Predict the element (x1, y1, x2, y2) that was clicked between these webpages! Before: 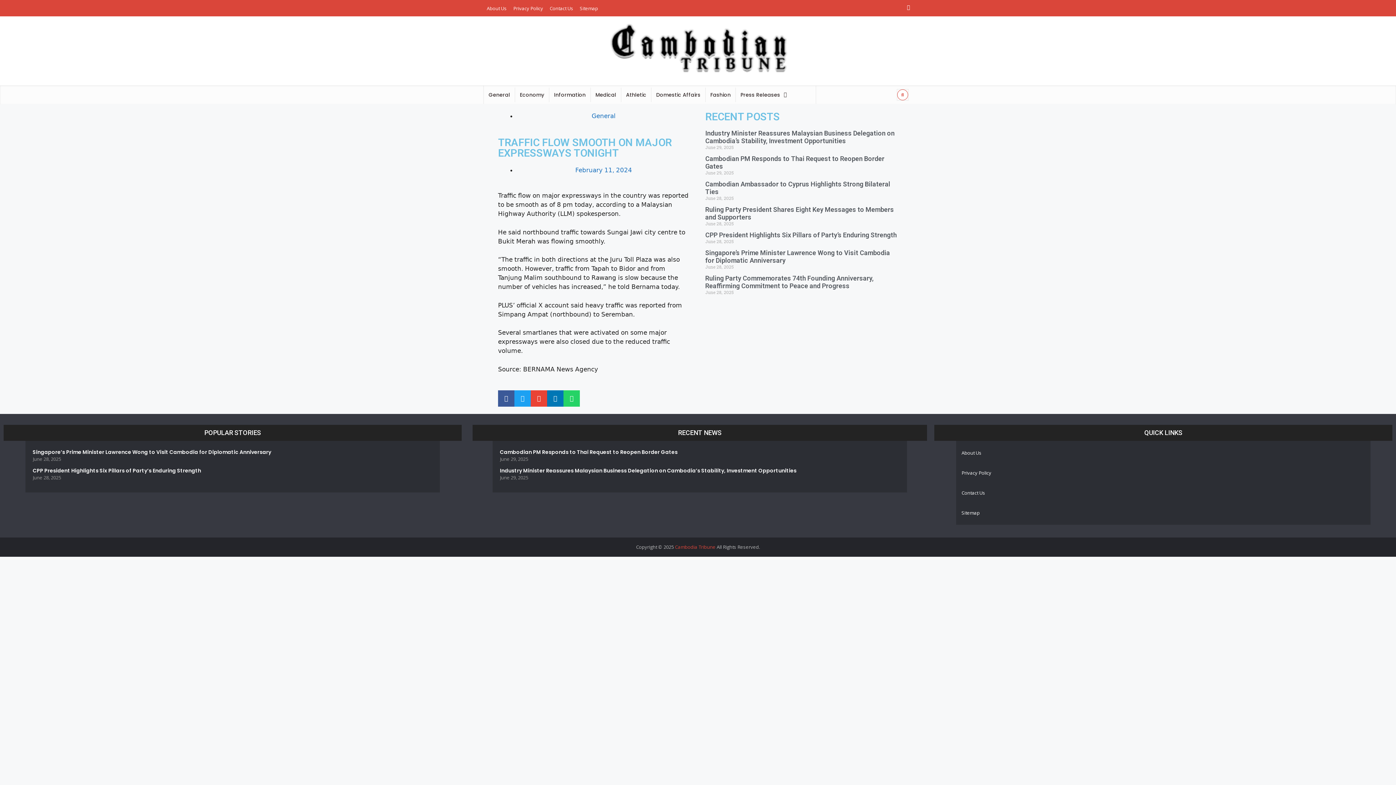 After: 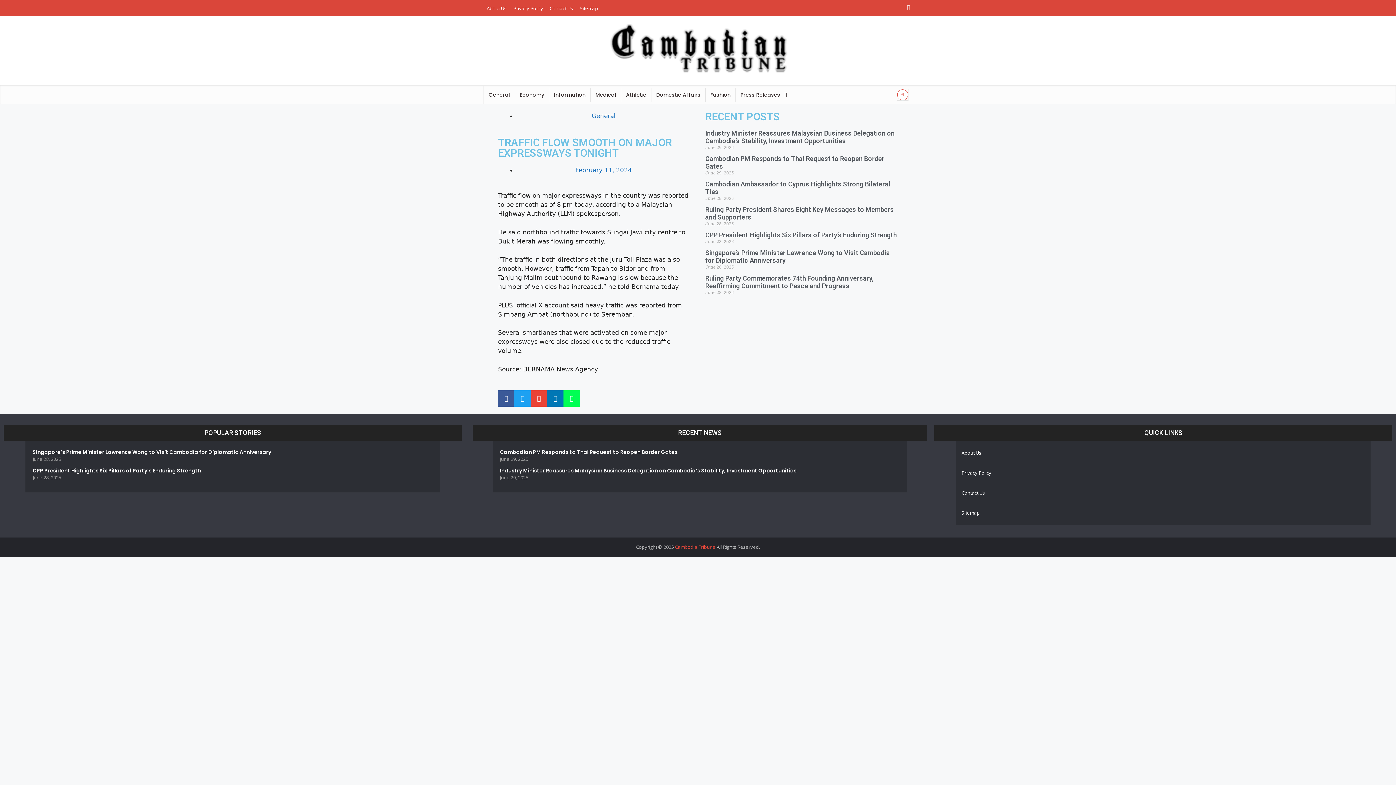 Action: label: Share on whatsapp bbox: (563, 390, 580, 406)